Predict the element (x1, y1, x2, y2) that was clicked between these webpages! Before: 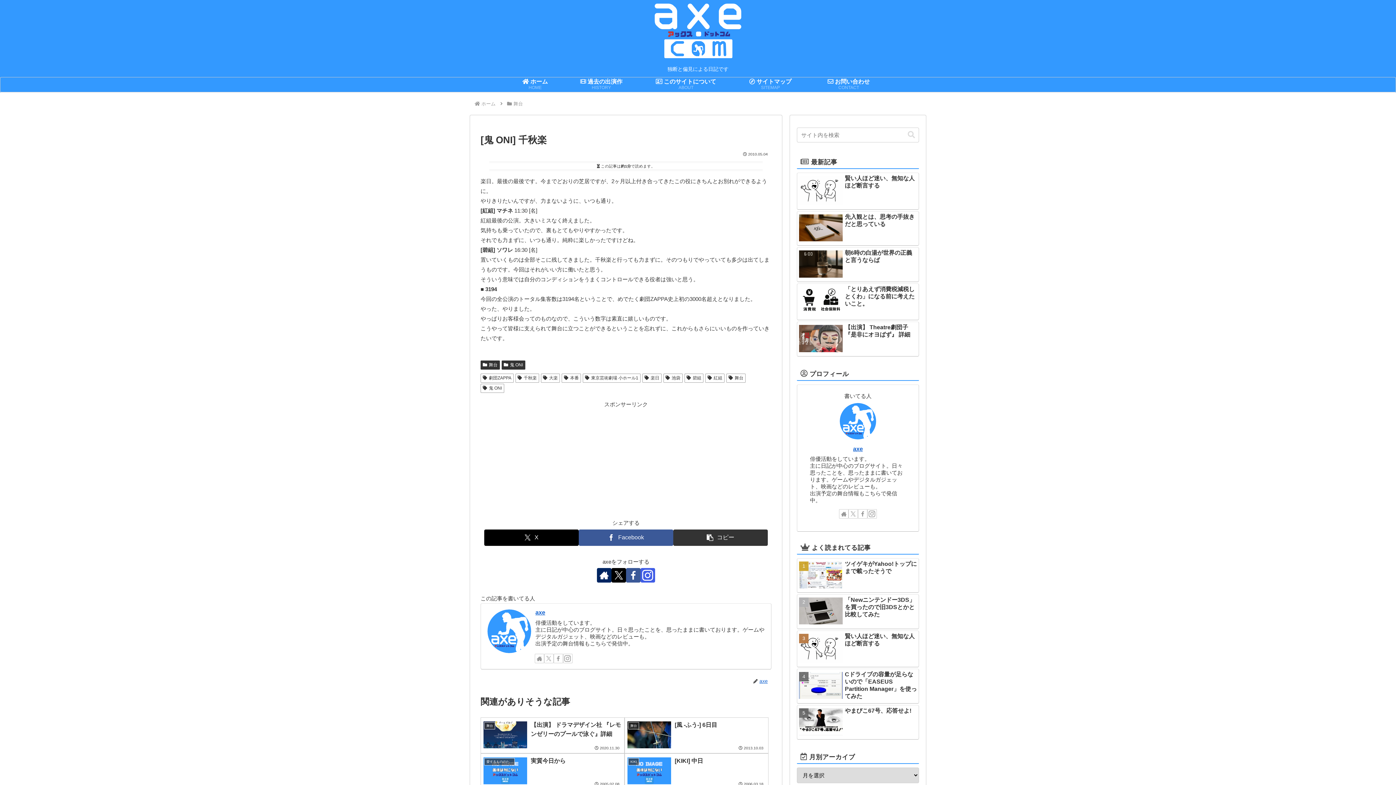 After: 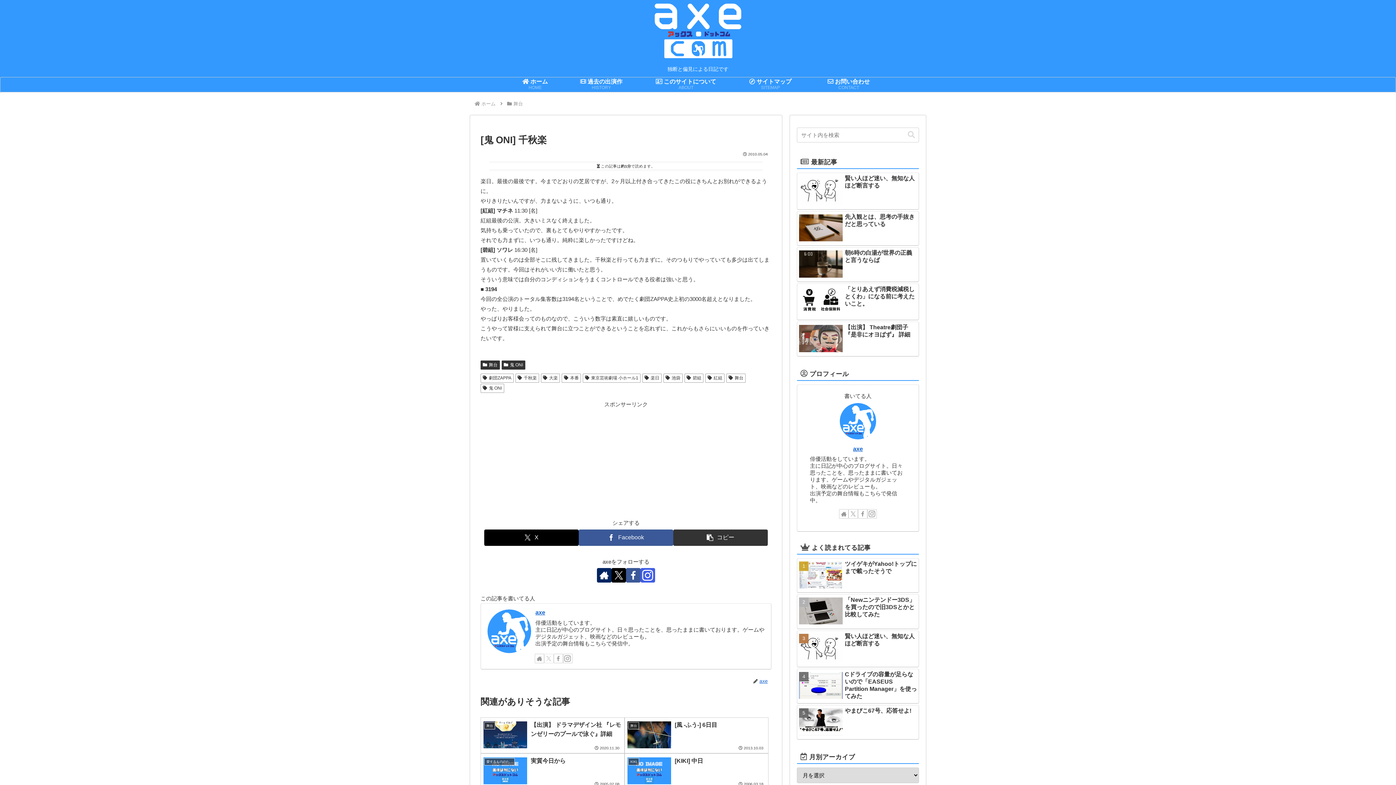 Action: label: Xをフォロー bbox: (544, 654, 553, 663)